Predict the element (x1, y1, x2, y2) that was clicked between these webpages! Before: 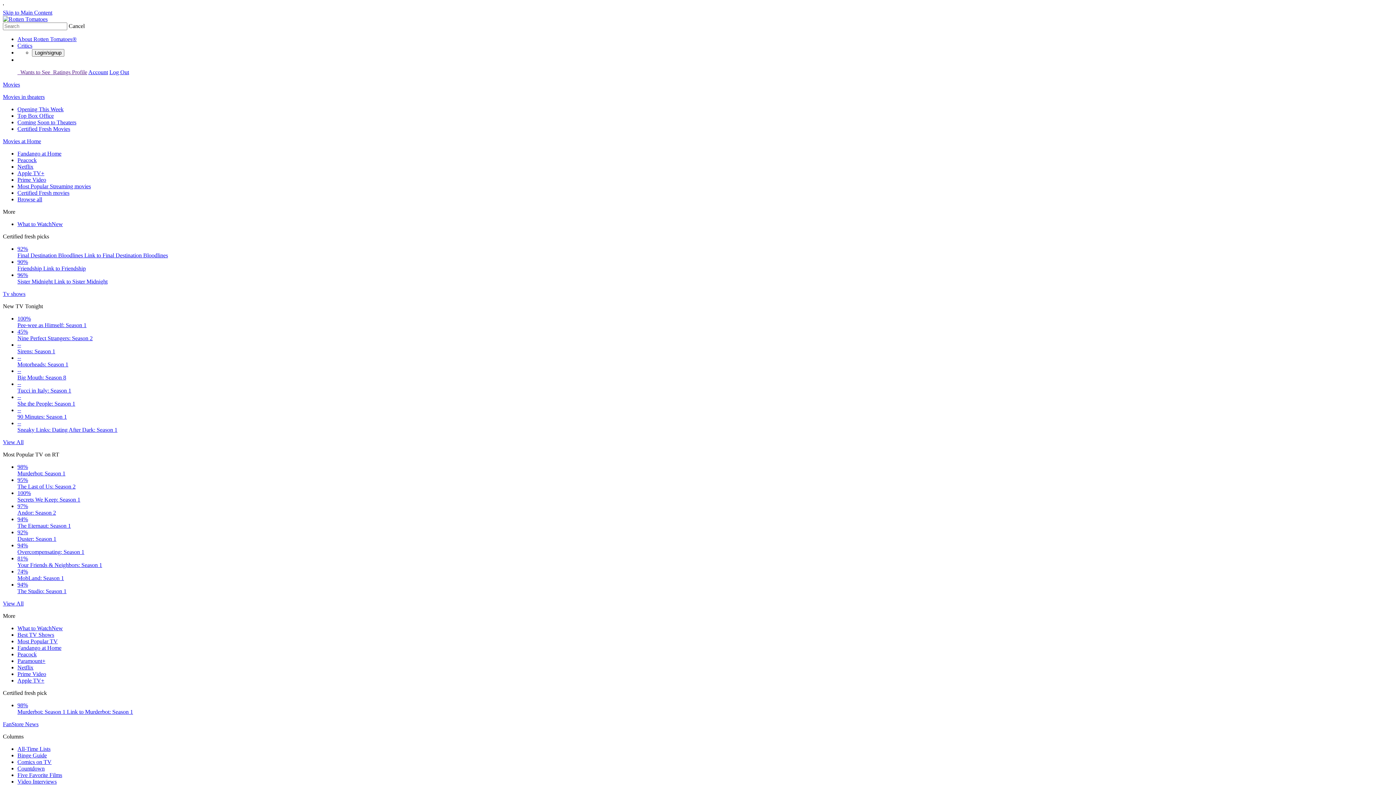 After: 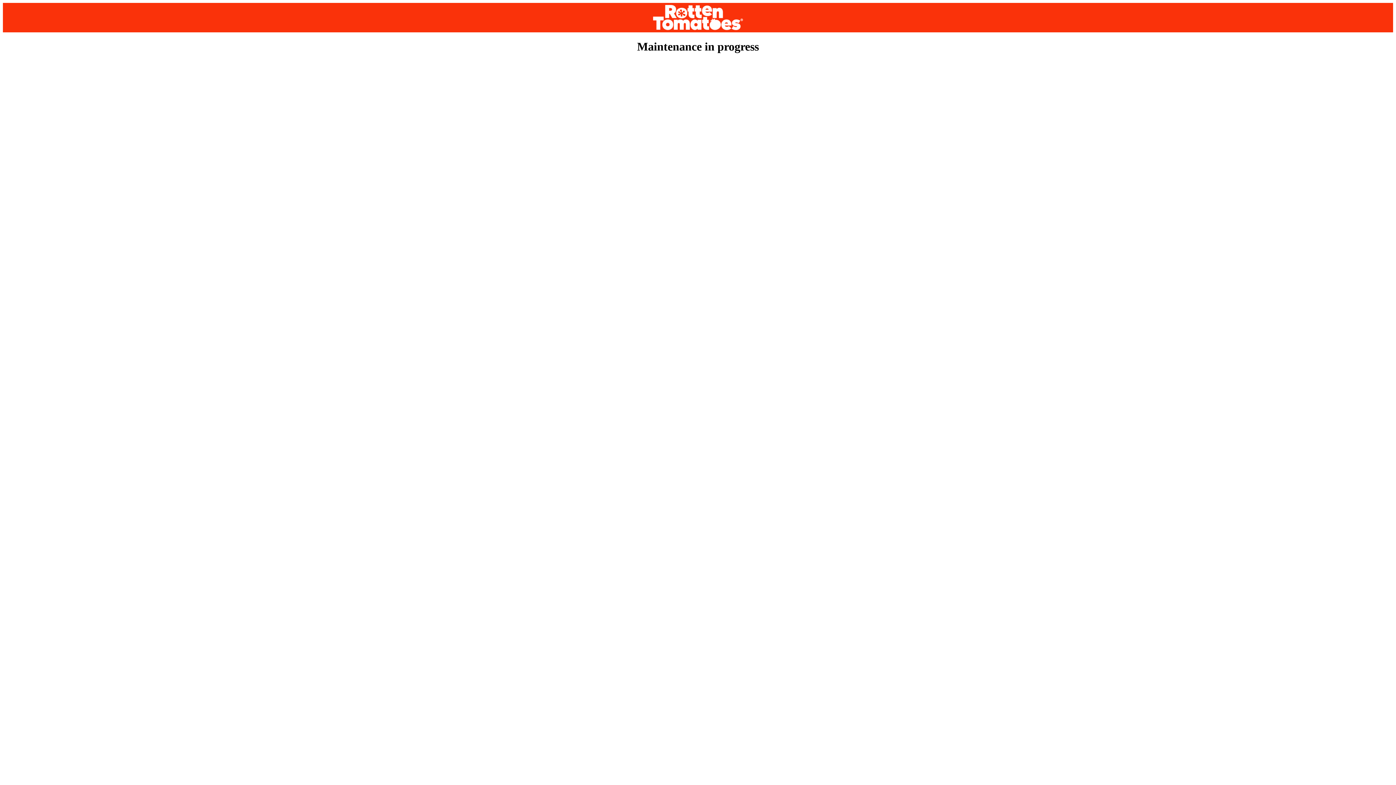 Action: bbox: (2, 290, 25, 297) label: Tv shows